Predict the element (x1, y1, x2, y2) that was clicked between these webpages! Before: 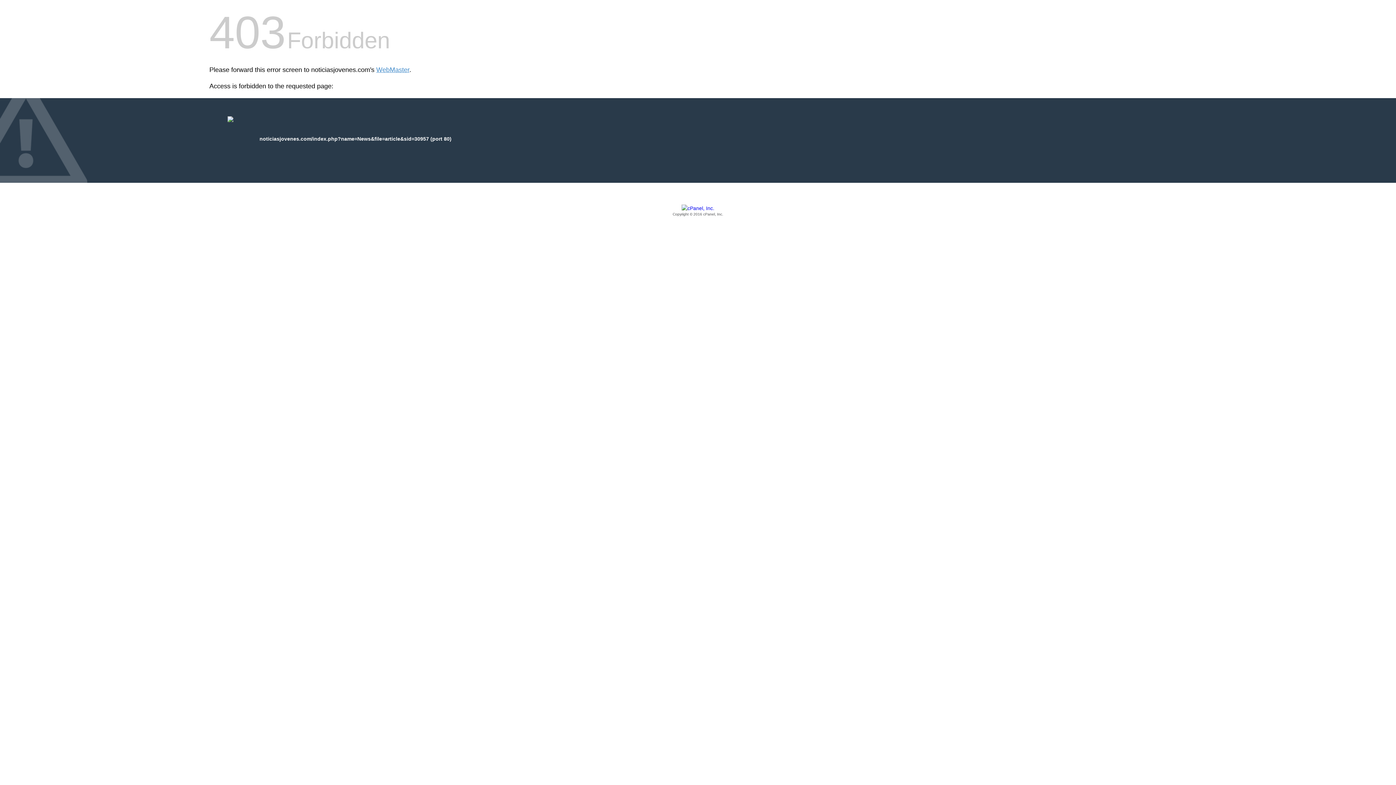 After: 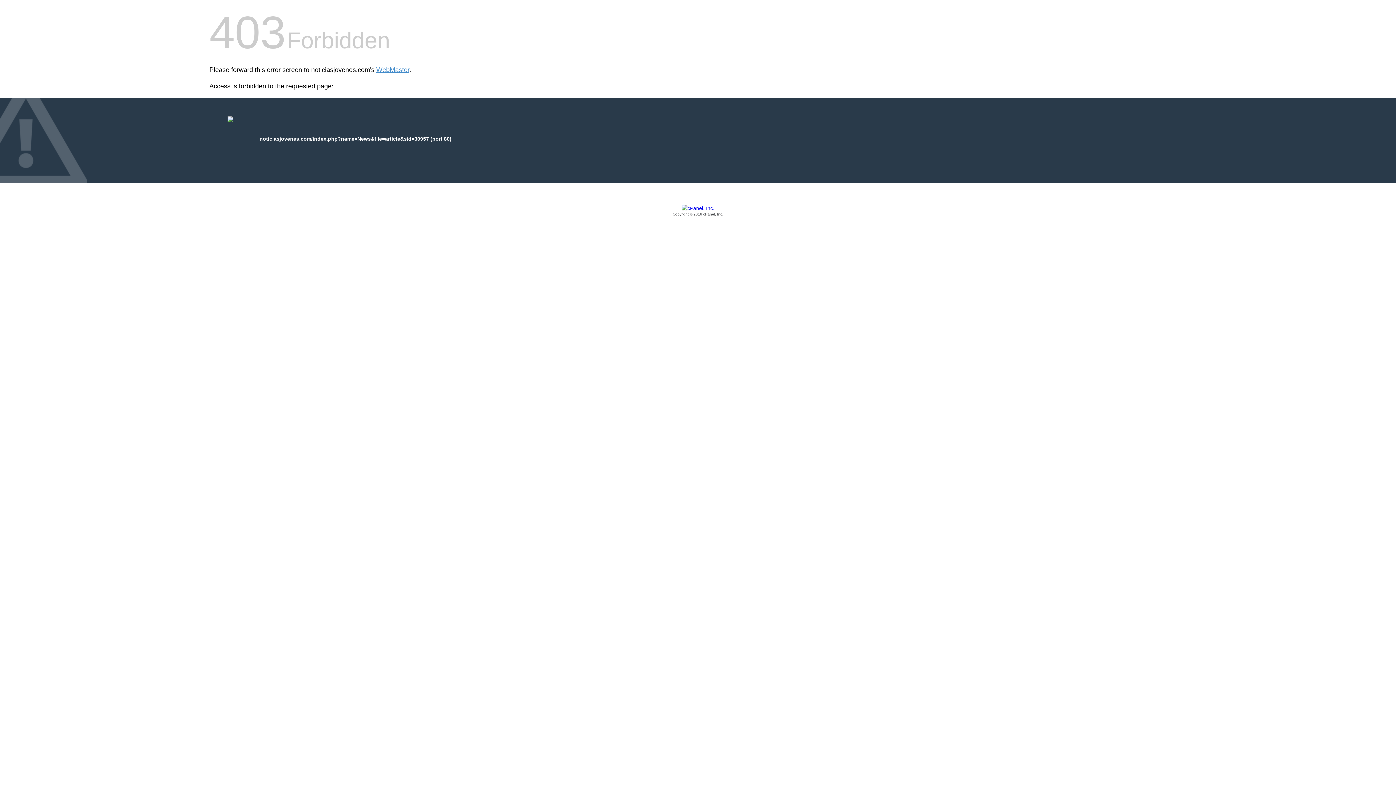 Action: label: Copyright © 2016 cPanel, Inc. bbox: (209, 205, 1186, 217)